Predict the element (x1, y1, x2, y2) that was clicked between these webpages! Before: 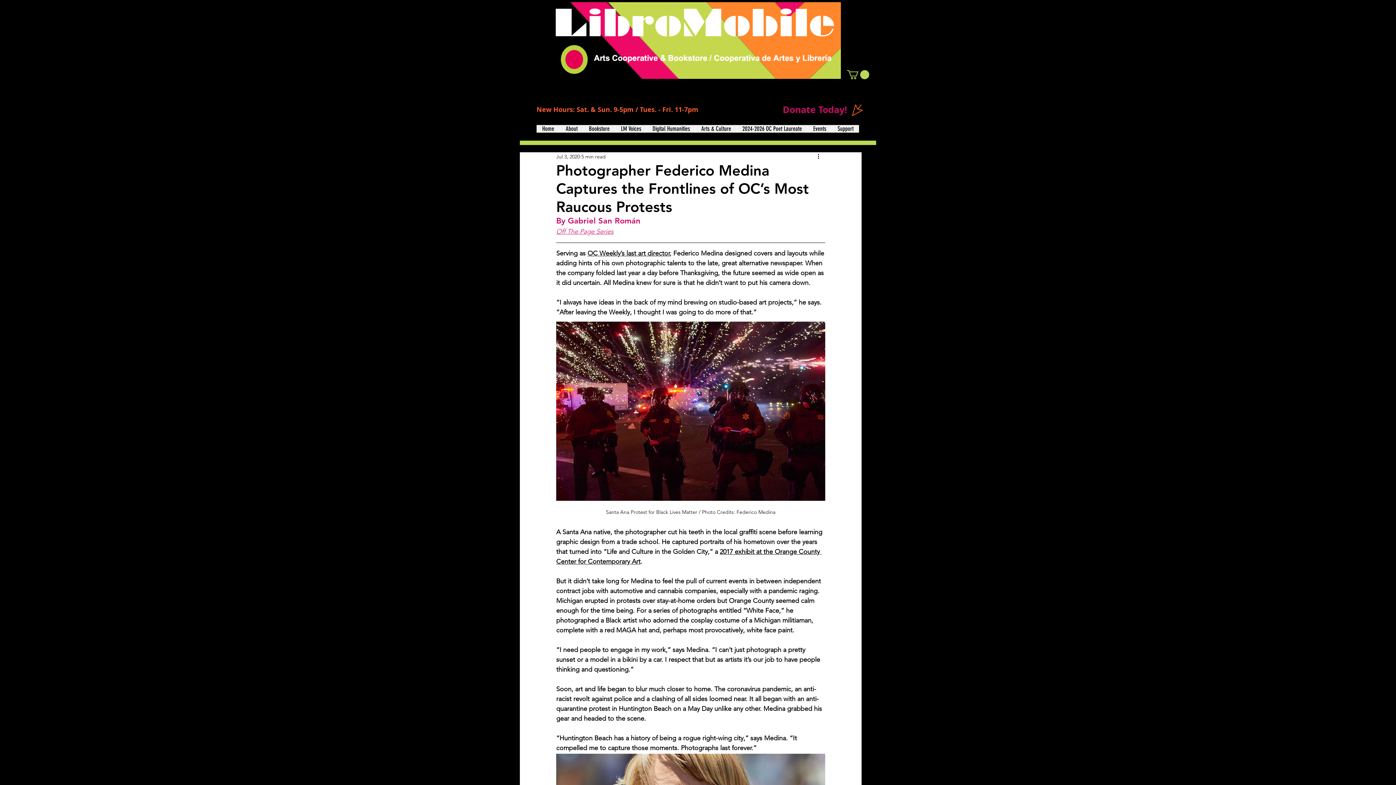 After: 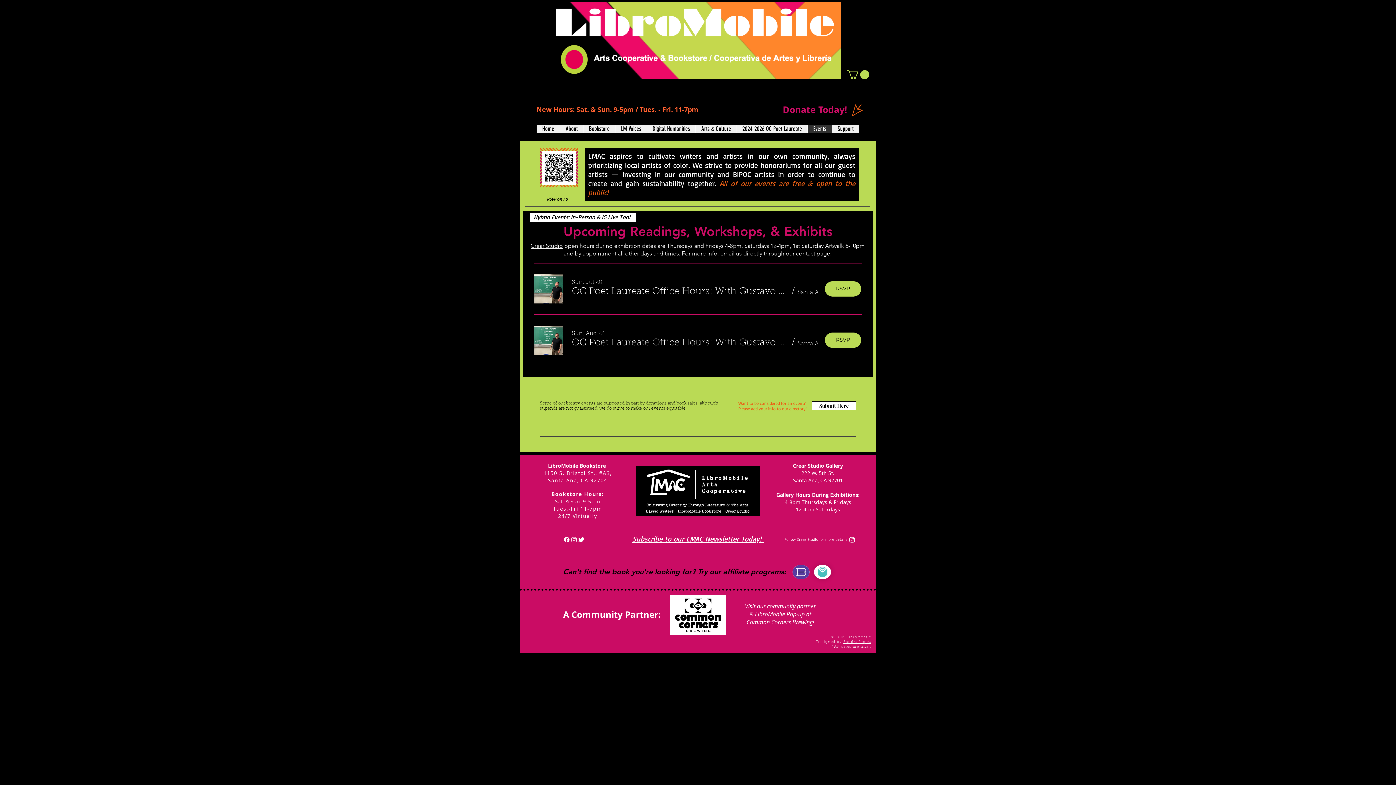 Action: bbox: (807, 125, 832, 132) label: Events